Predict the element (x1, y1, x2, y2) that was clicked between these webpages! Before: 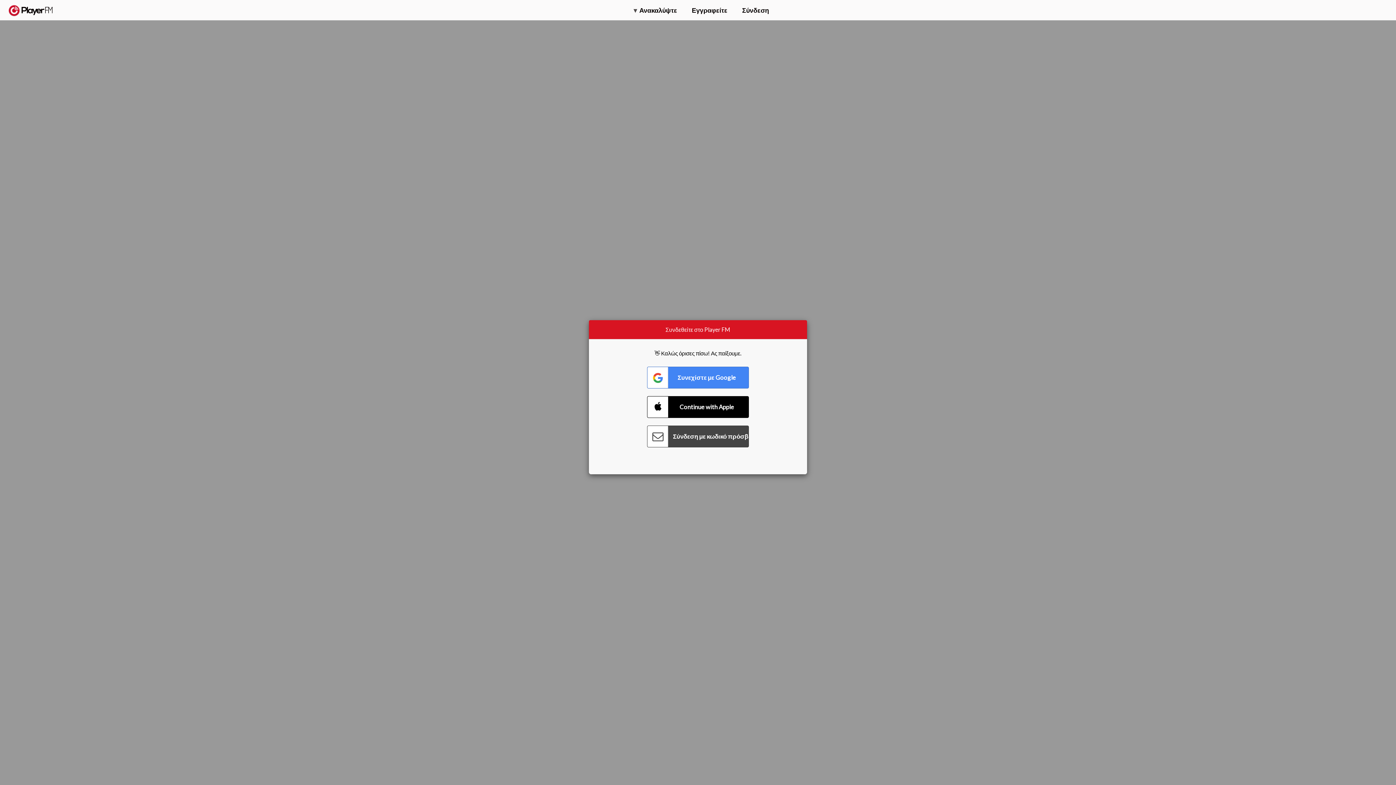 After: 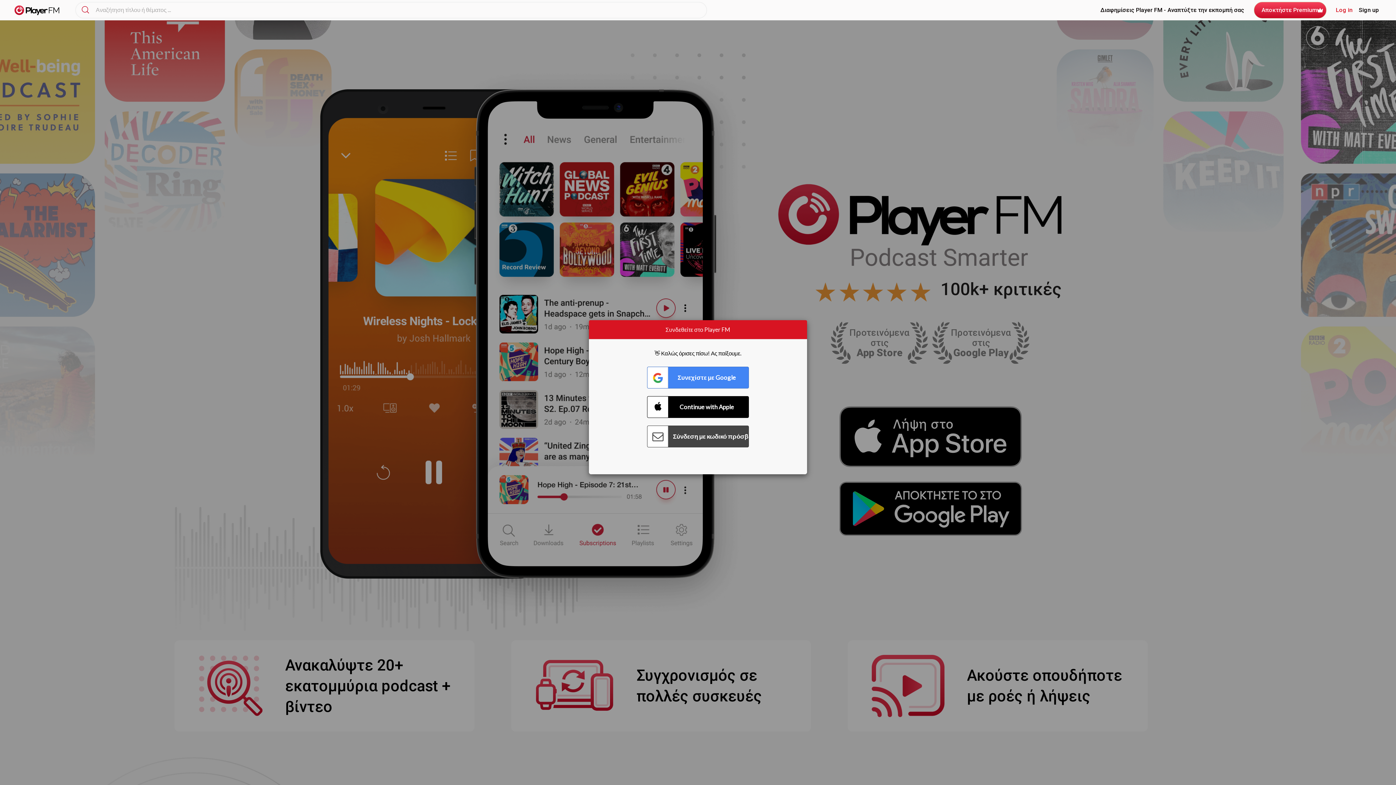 Action: label:   bbox: (8, 5, 52, 15)